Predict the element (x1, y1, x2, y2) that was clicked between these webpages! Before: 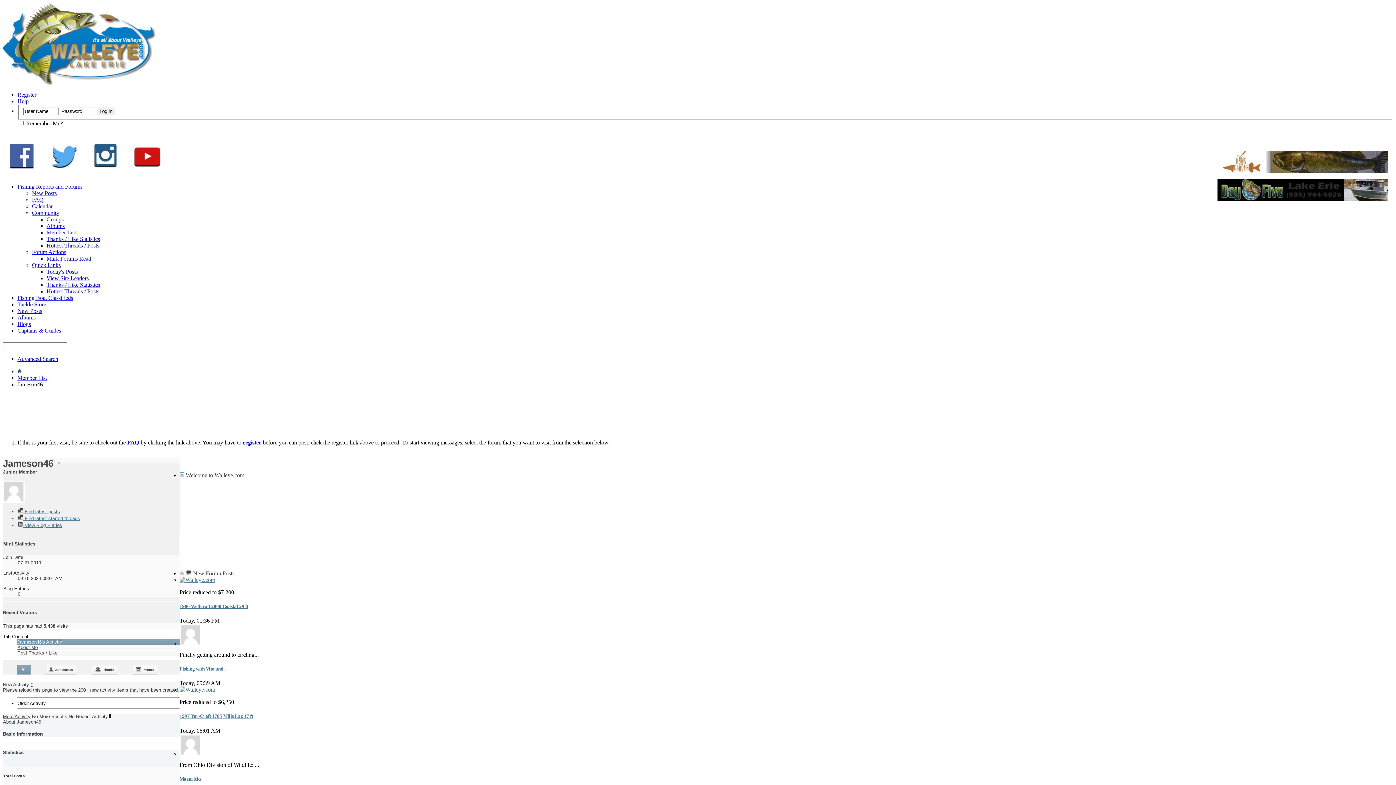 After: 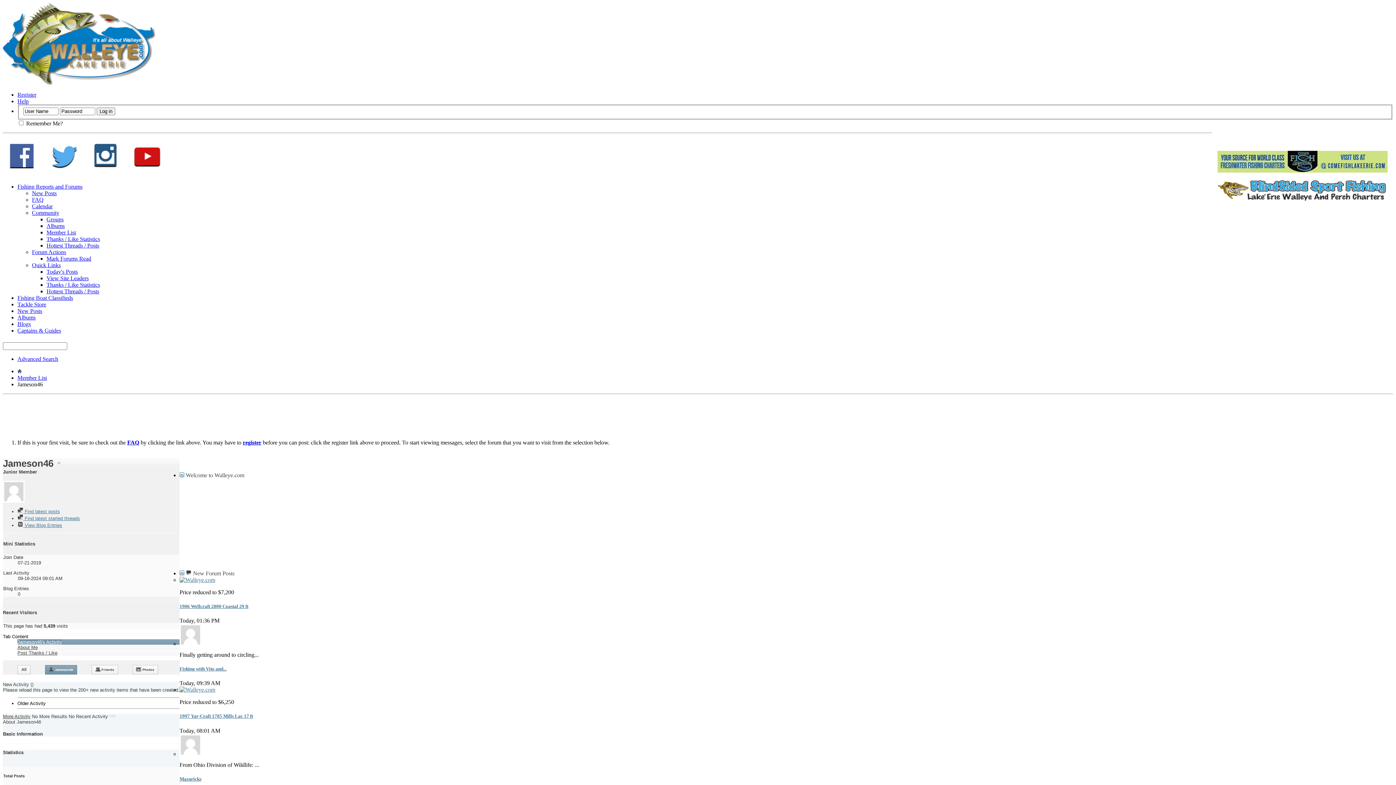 Action: bbox: (48, 665, 76, 674) label: Jameson46